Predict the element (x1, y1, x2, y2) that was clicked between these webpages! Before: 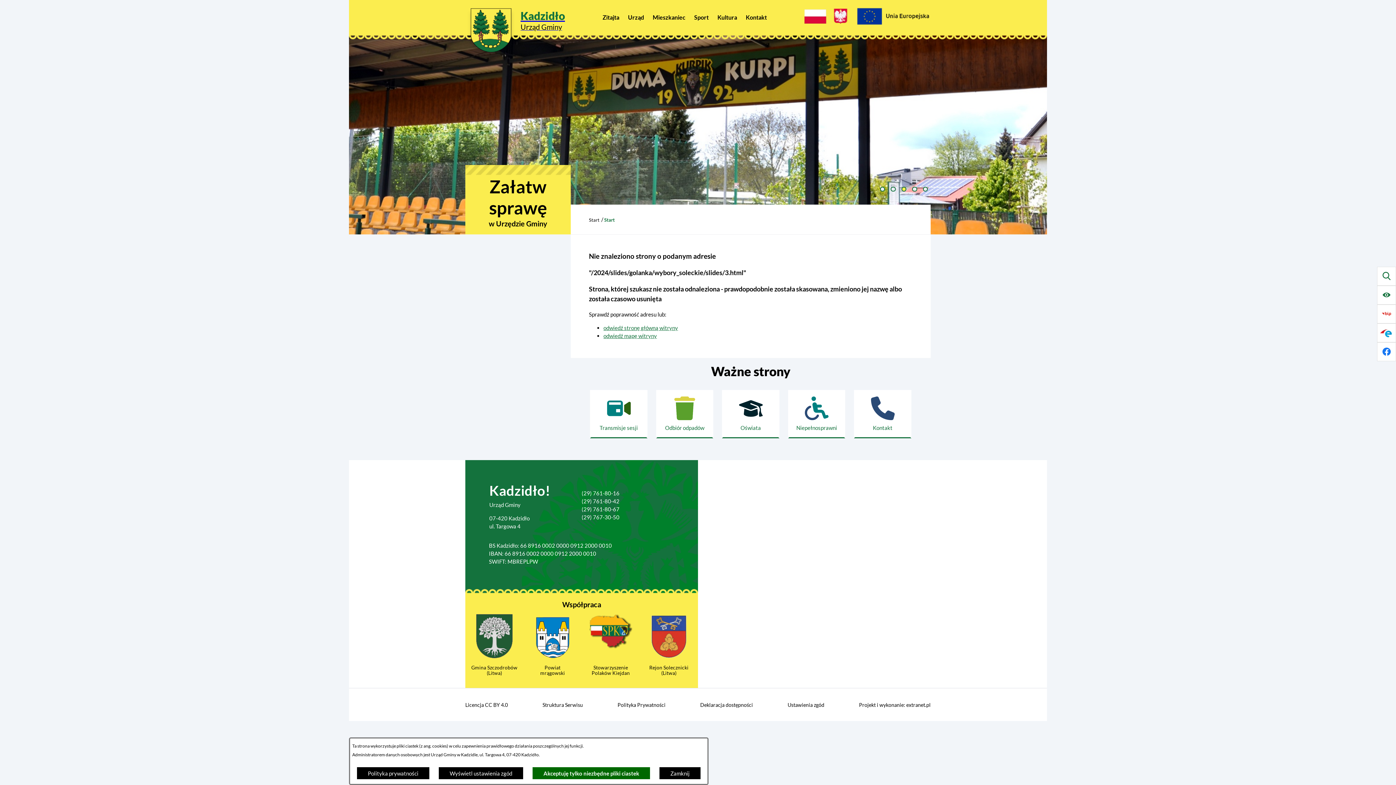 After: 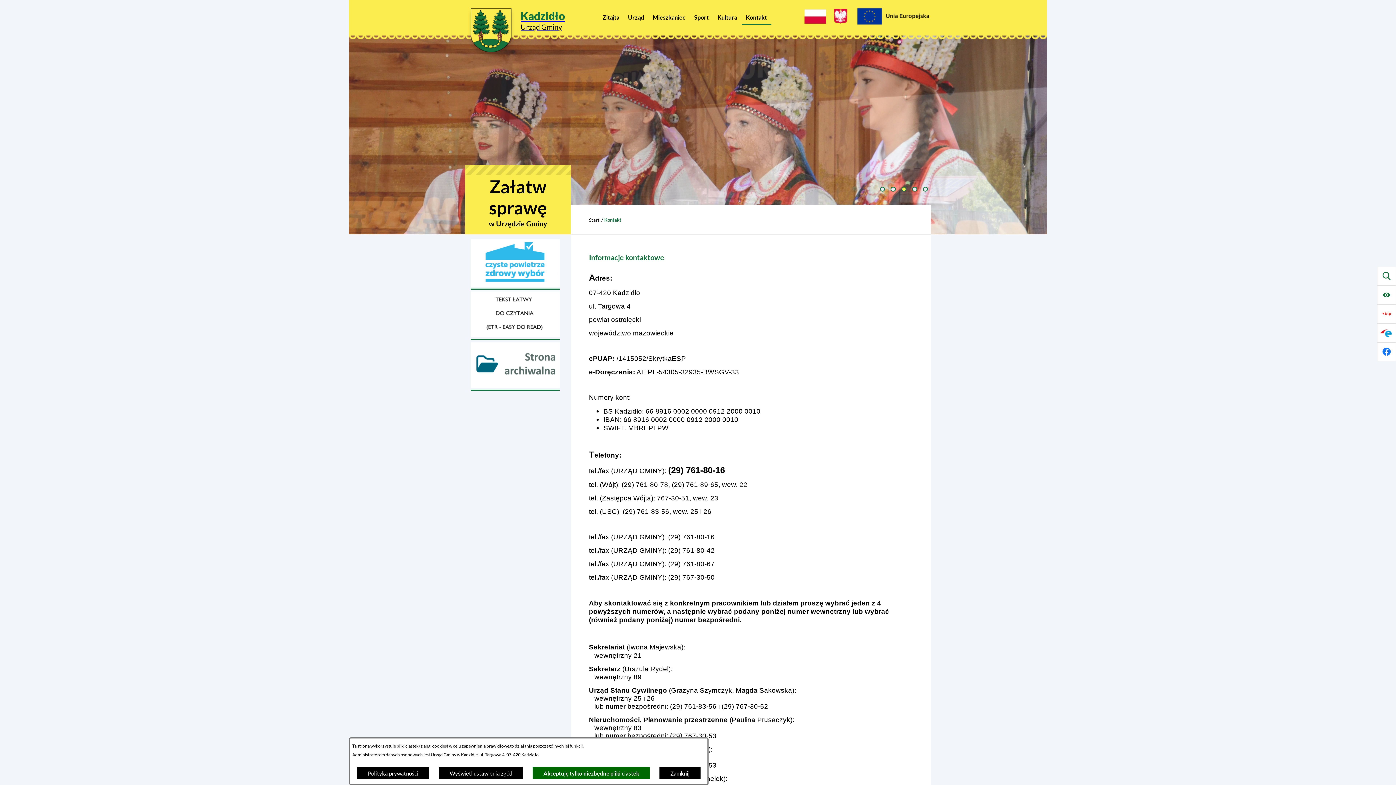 Action: label: Kontakt bbox: (741, 9, 771, 25)